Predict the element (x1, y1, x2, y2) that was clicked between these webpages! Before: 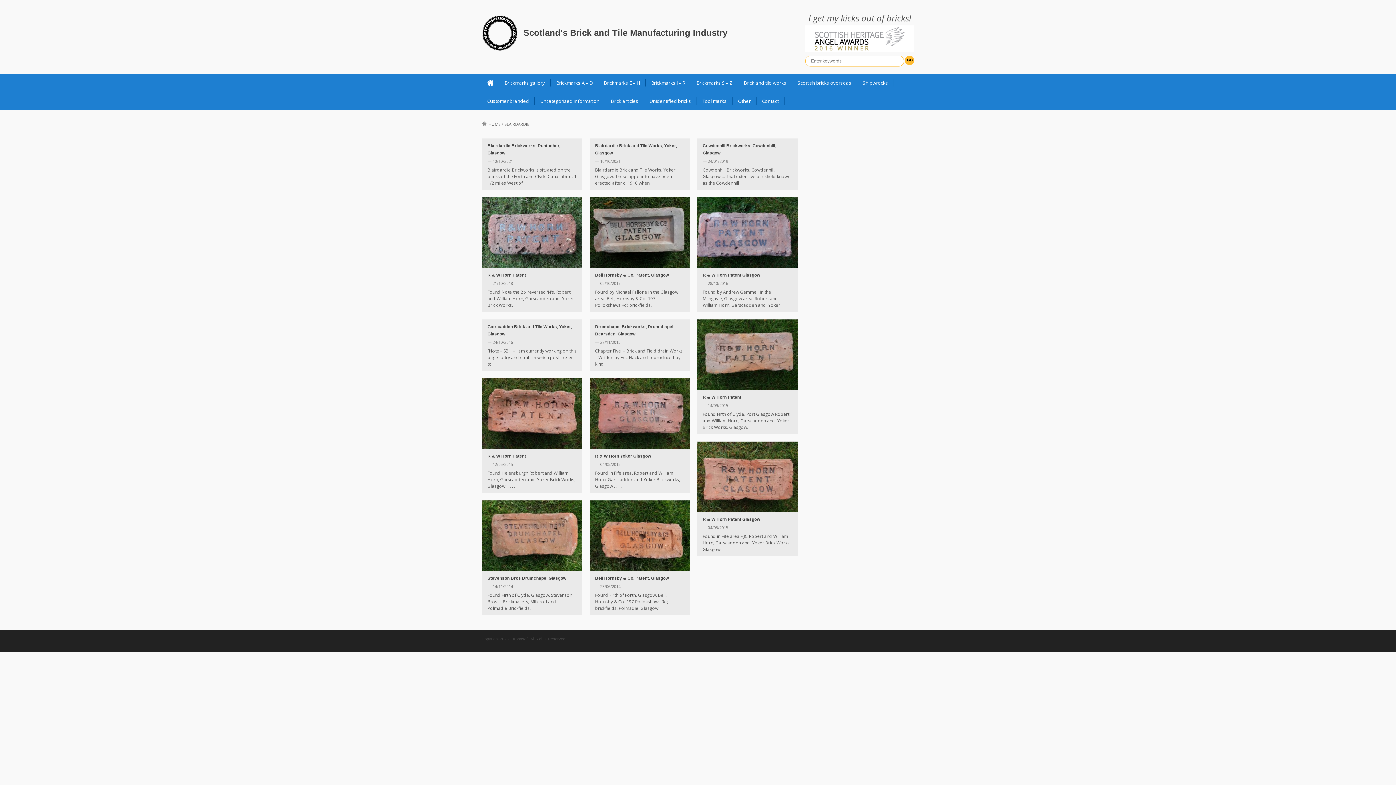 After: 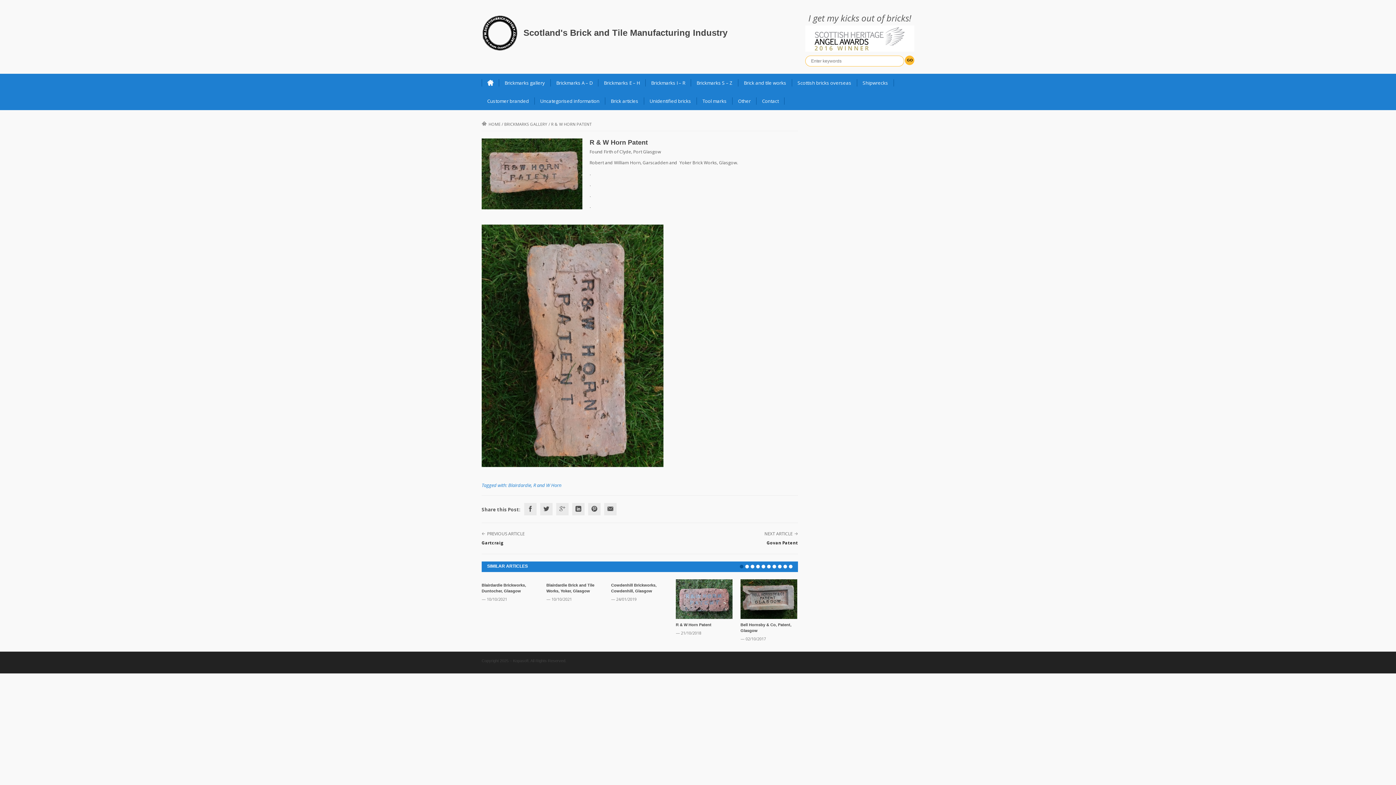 Action: bbox: (736, 343, 759, 366)